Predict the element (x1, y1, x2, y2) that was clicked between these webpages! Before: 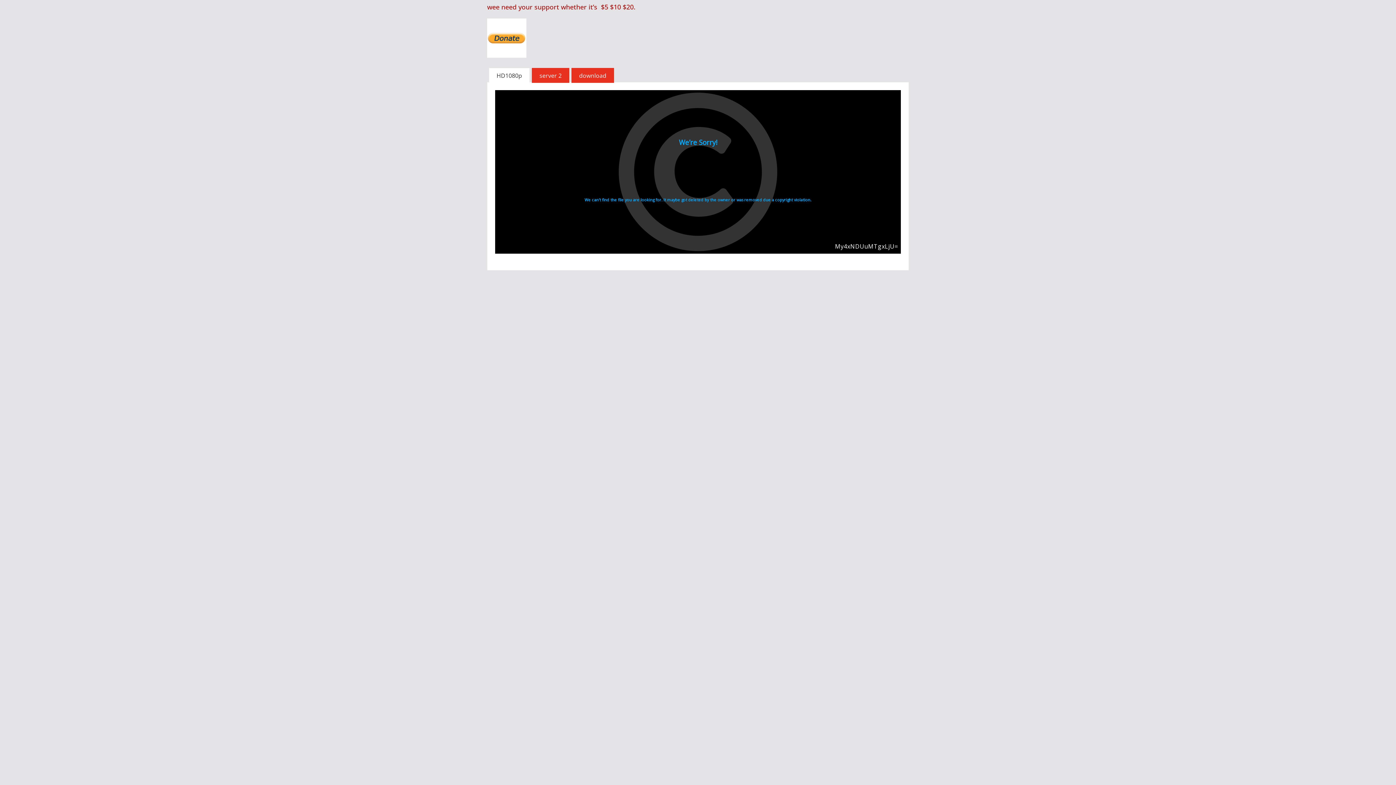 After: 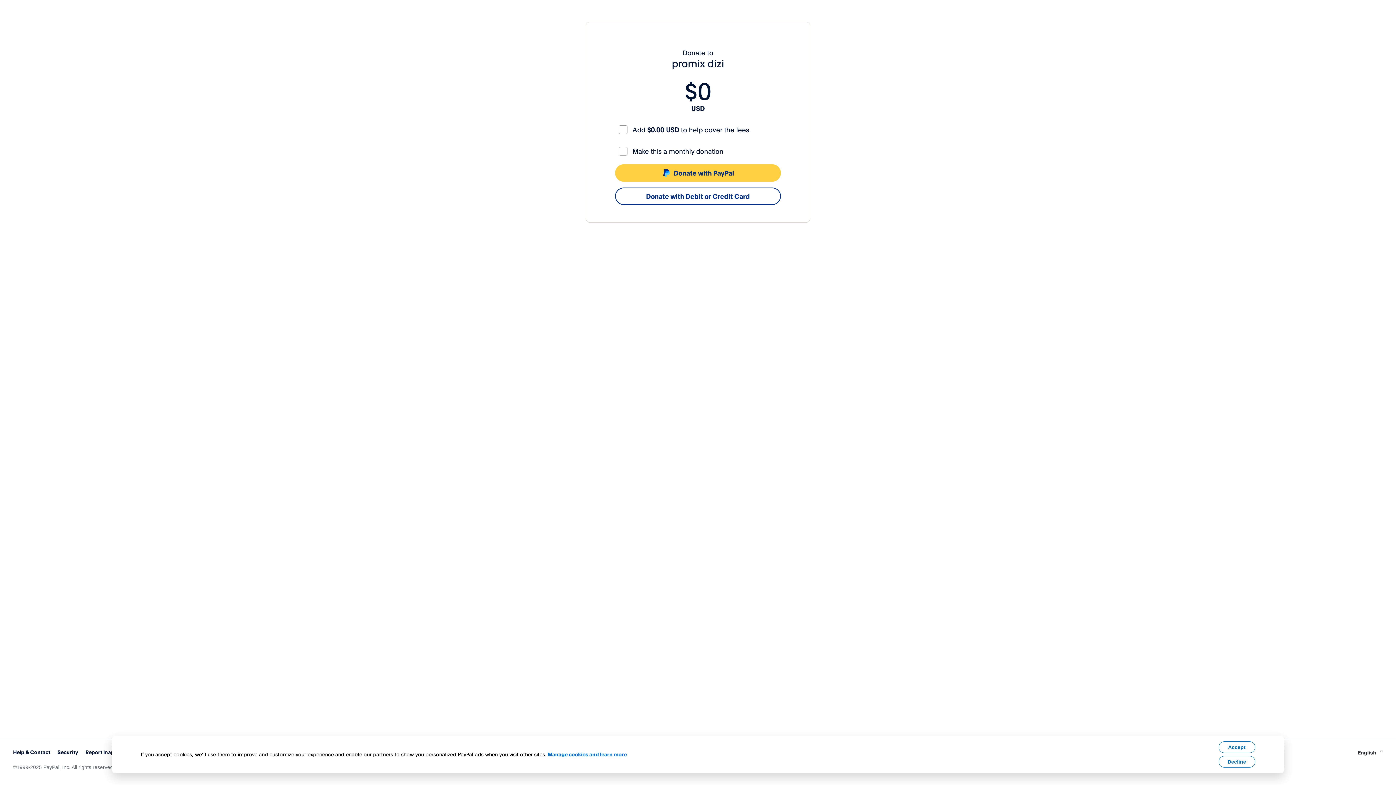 Action: bbox: (487, 42, 526, 58)